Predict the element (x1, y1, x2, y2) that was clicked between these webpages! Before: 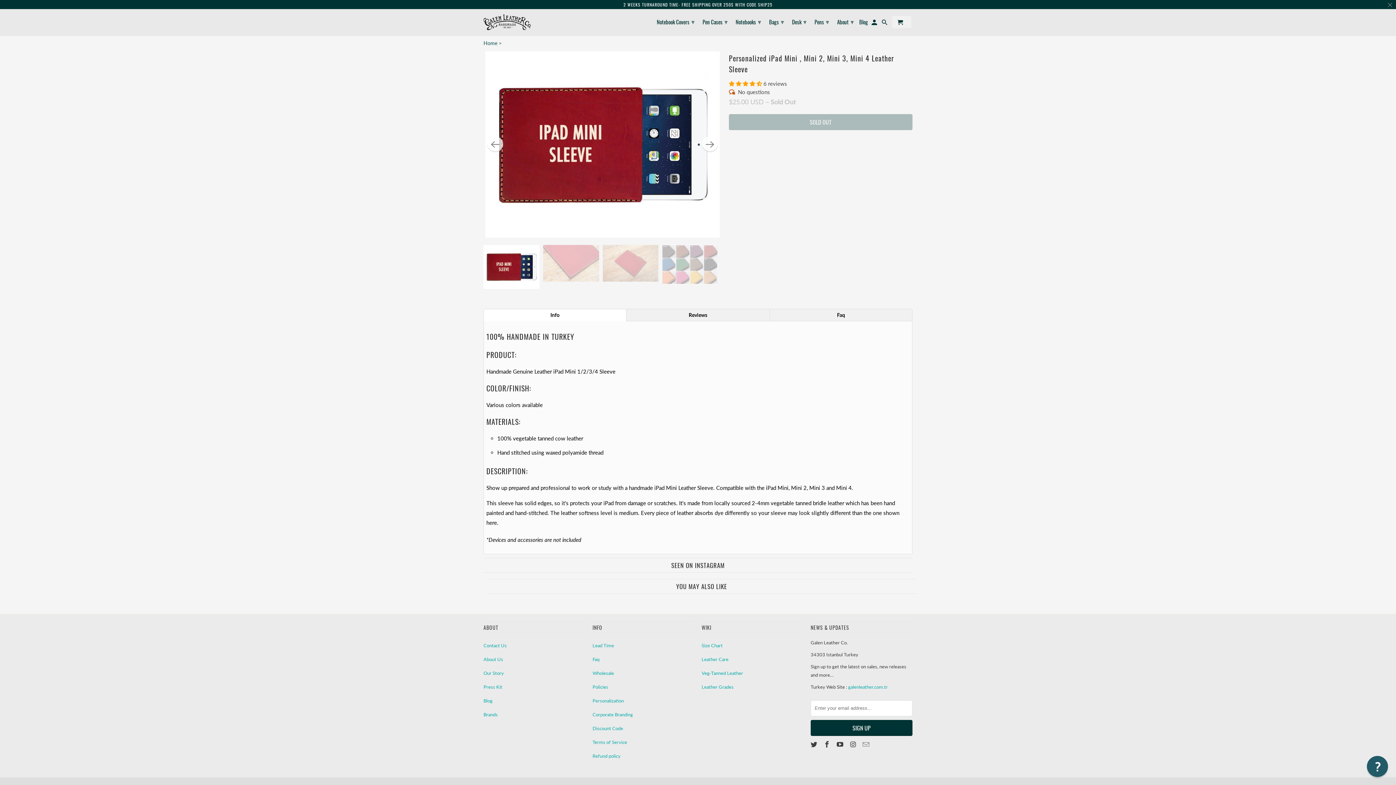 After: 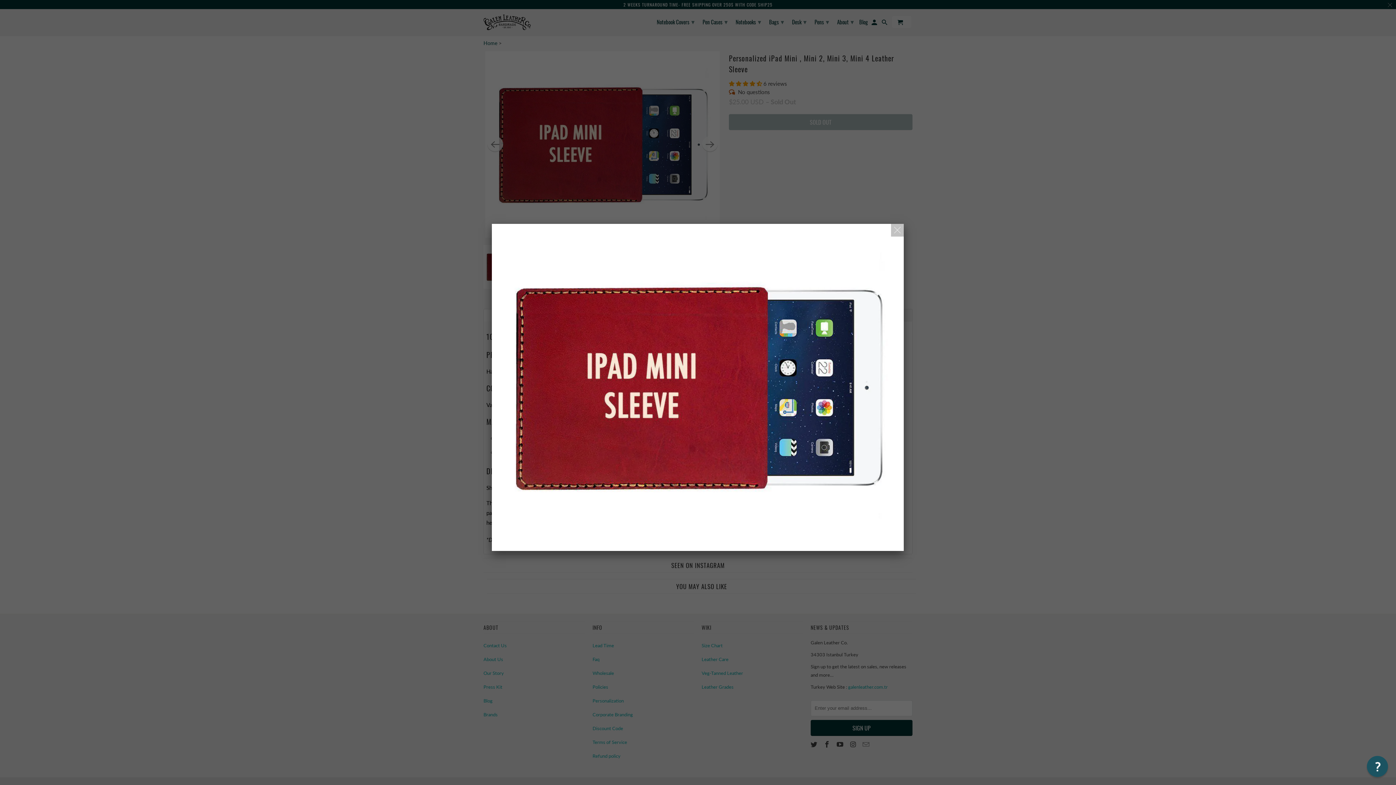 Action: bbox: (485, 51, 720, 237)